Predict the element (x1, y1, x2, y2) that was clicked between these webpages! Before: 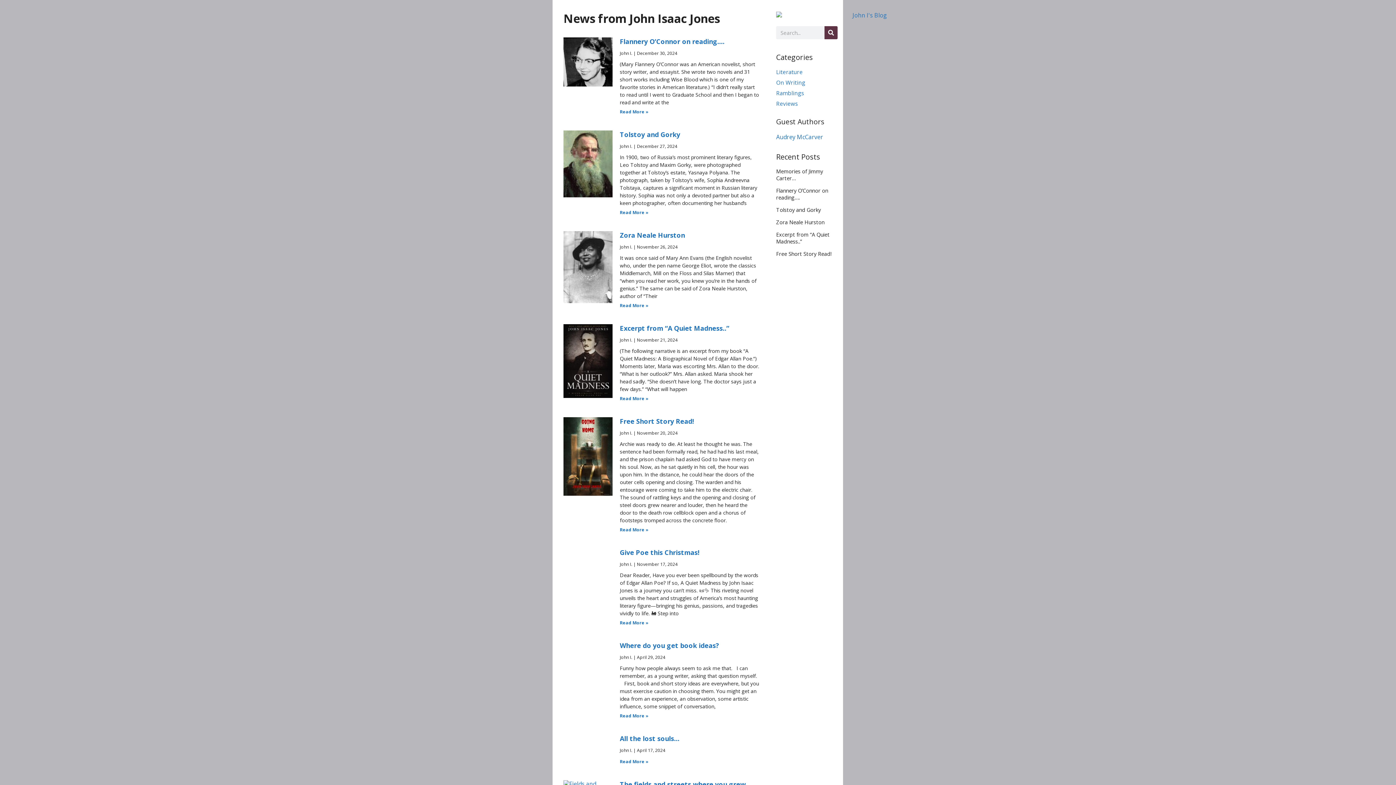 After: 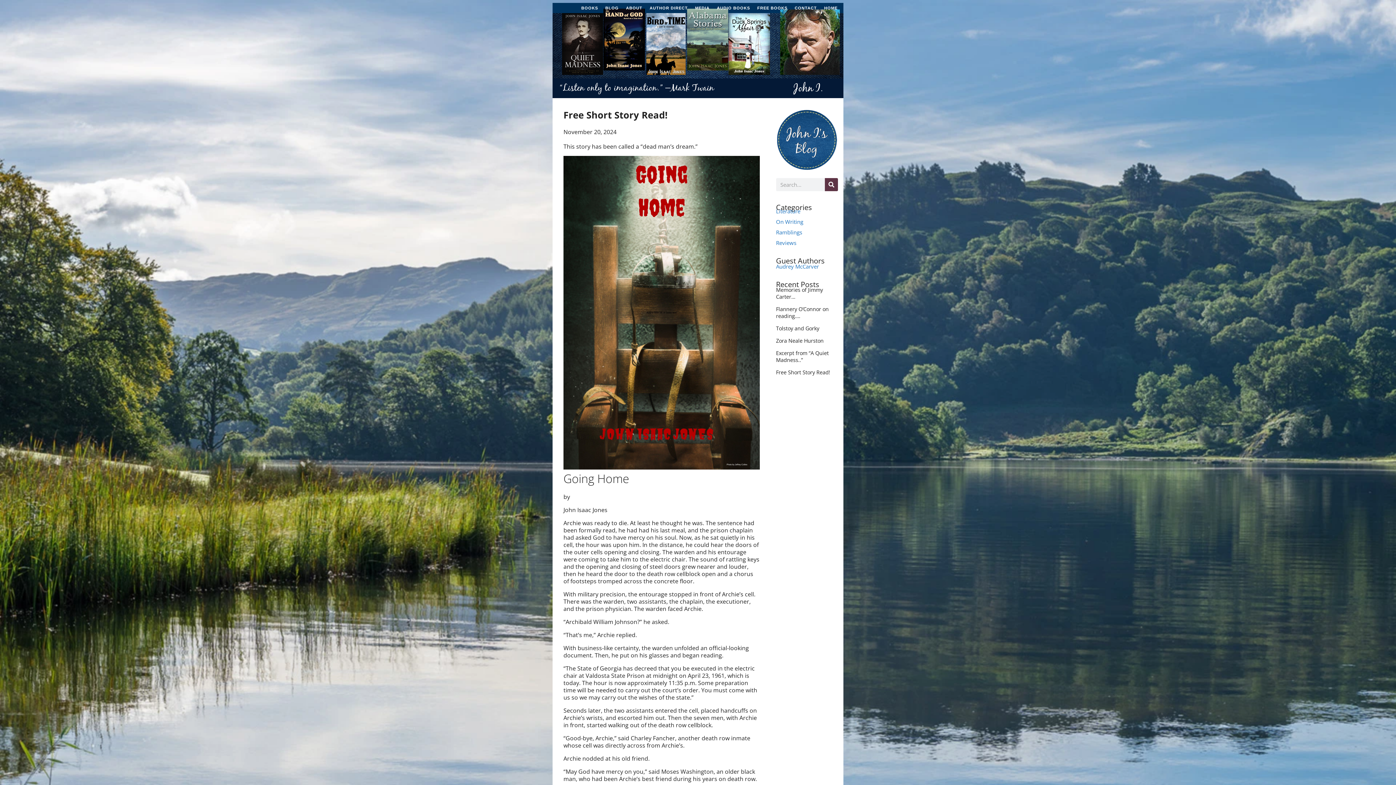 Action: label: Free Short Story Read! bbox: (776, 250, 831, 257)